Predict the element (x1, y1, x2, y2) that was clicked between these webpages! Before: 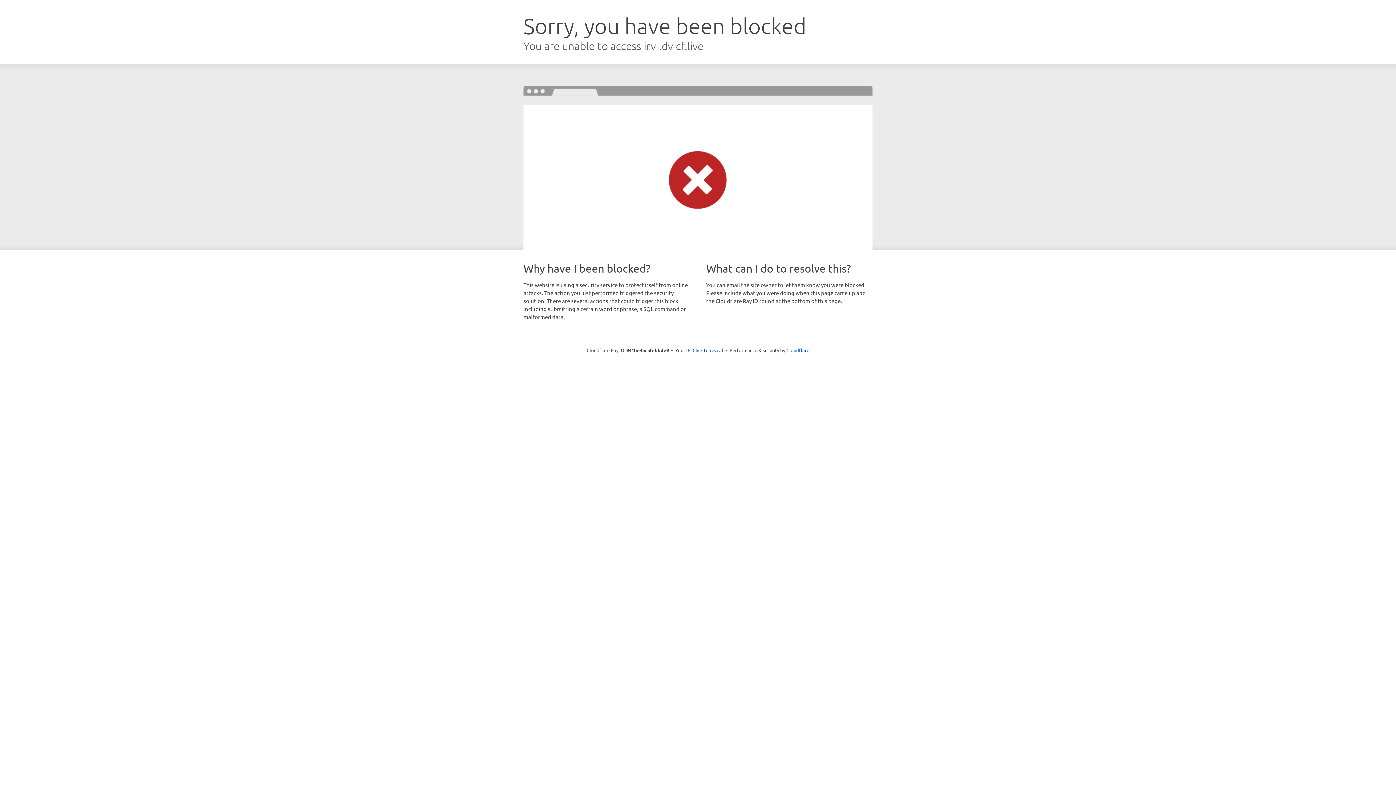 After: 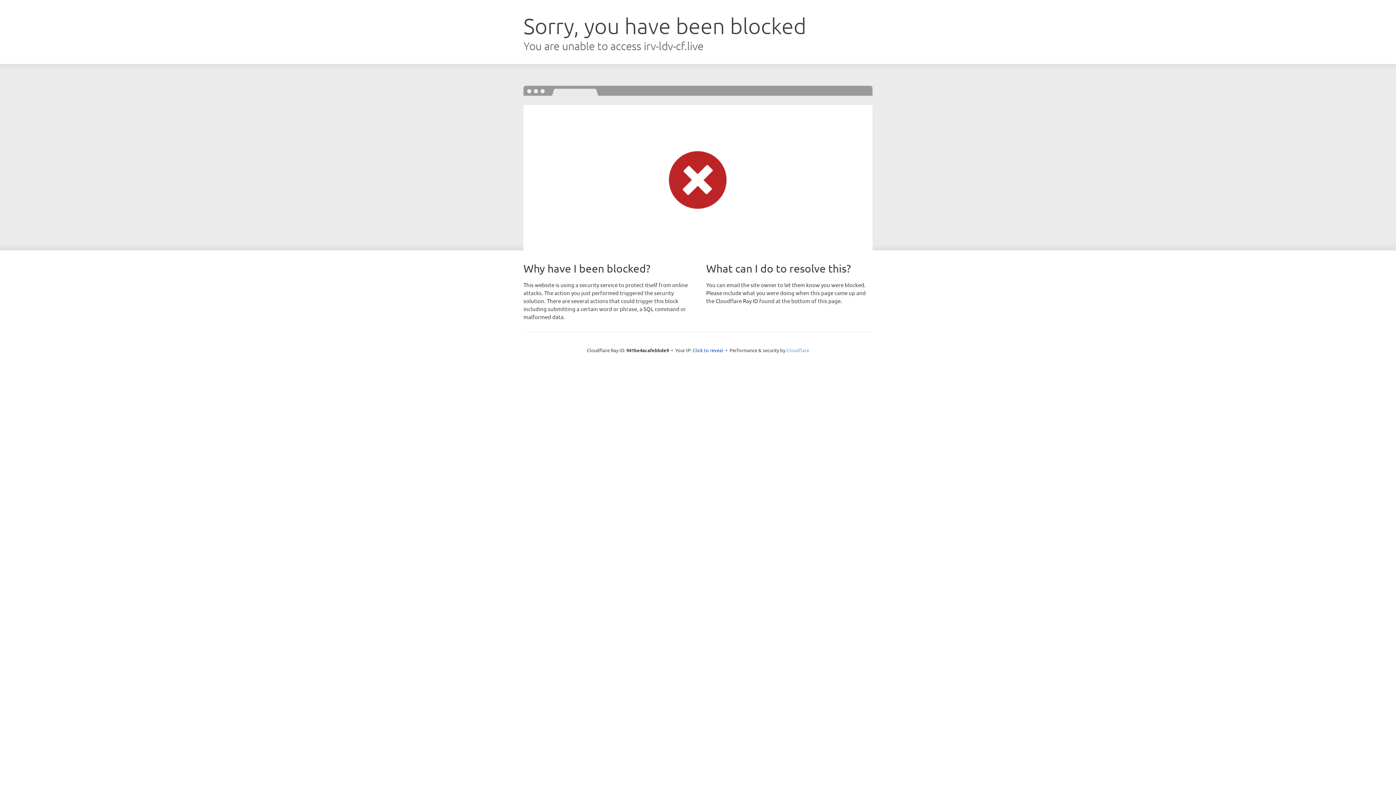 Action: label: Cloudflare bbox: (786, 347, 809, 353)